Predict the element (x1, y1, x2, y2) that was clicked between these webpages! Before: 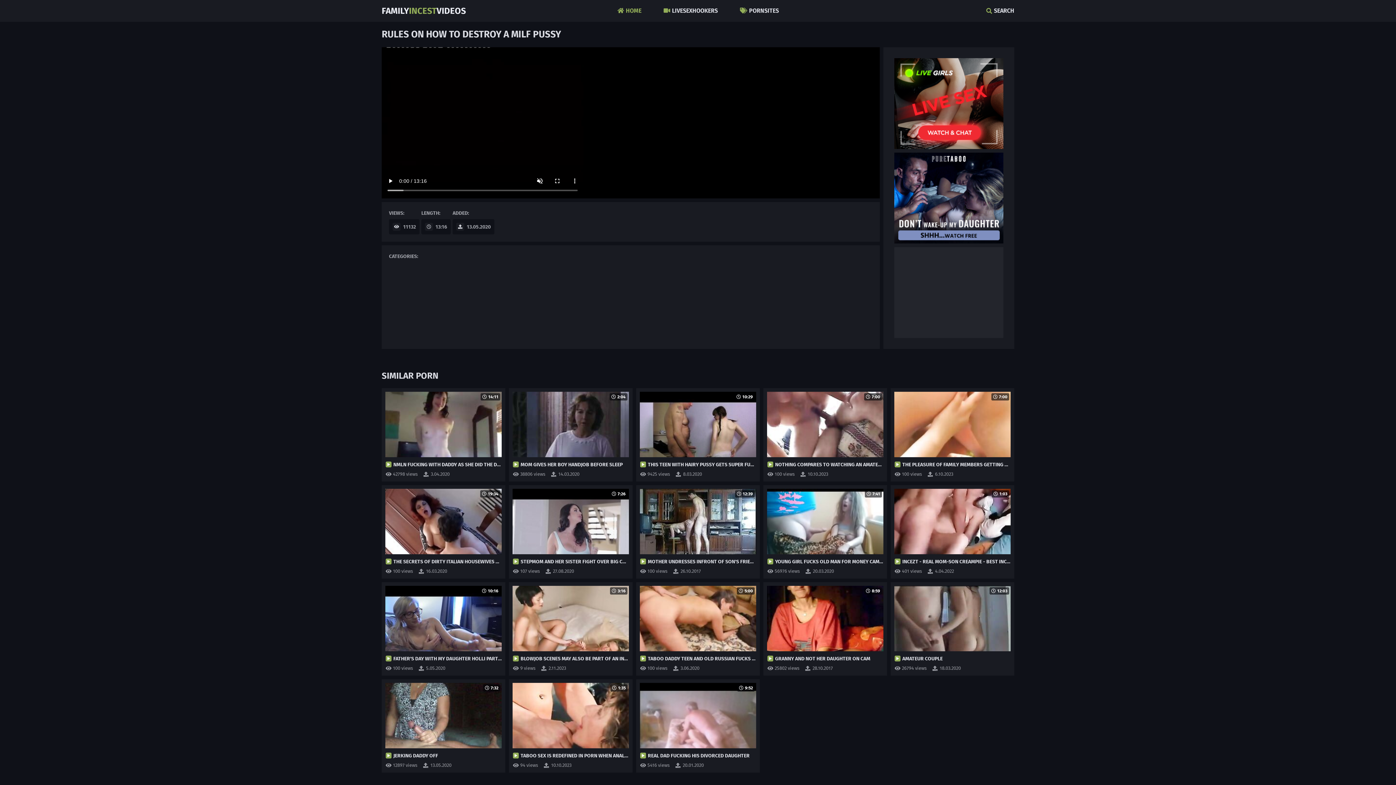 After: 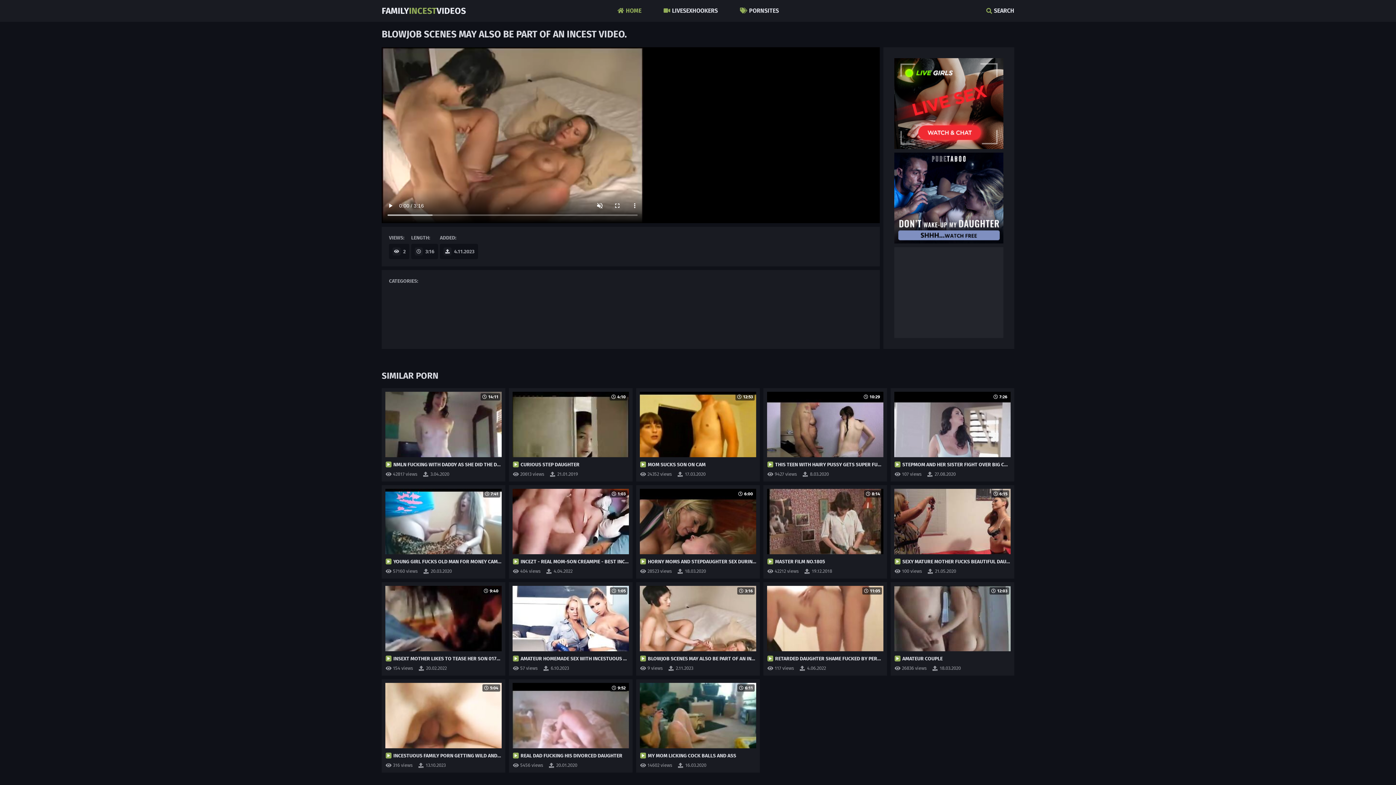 Action: label: 3:16

BLOWJOB SCENES MAY ALSO BE PART OF AN INCEST VIDEO. bbox: (512, 586, 629, 663)